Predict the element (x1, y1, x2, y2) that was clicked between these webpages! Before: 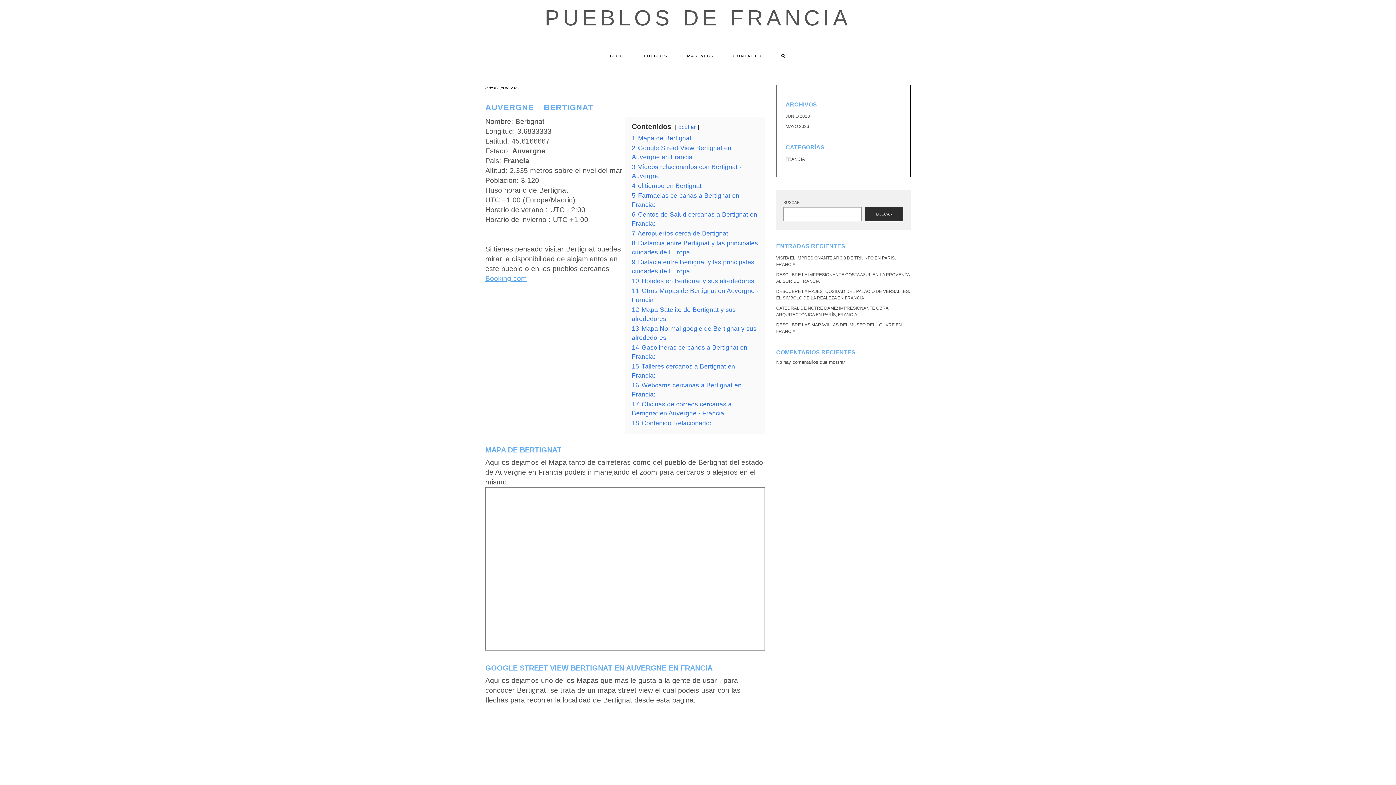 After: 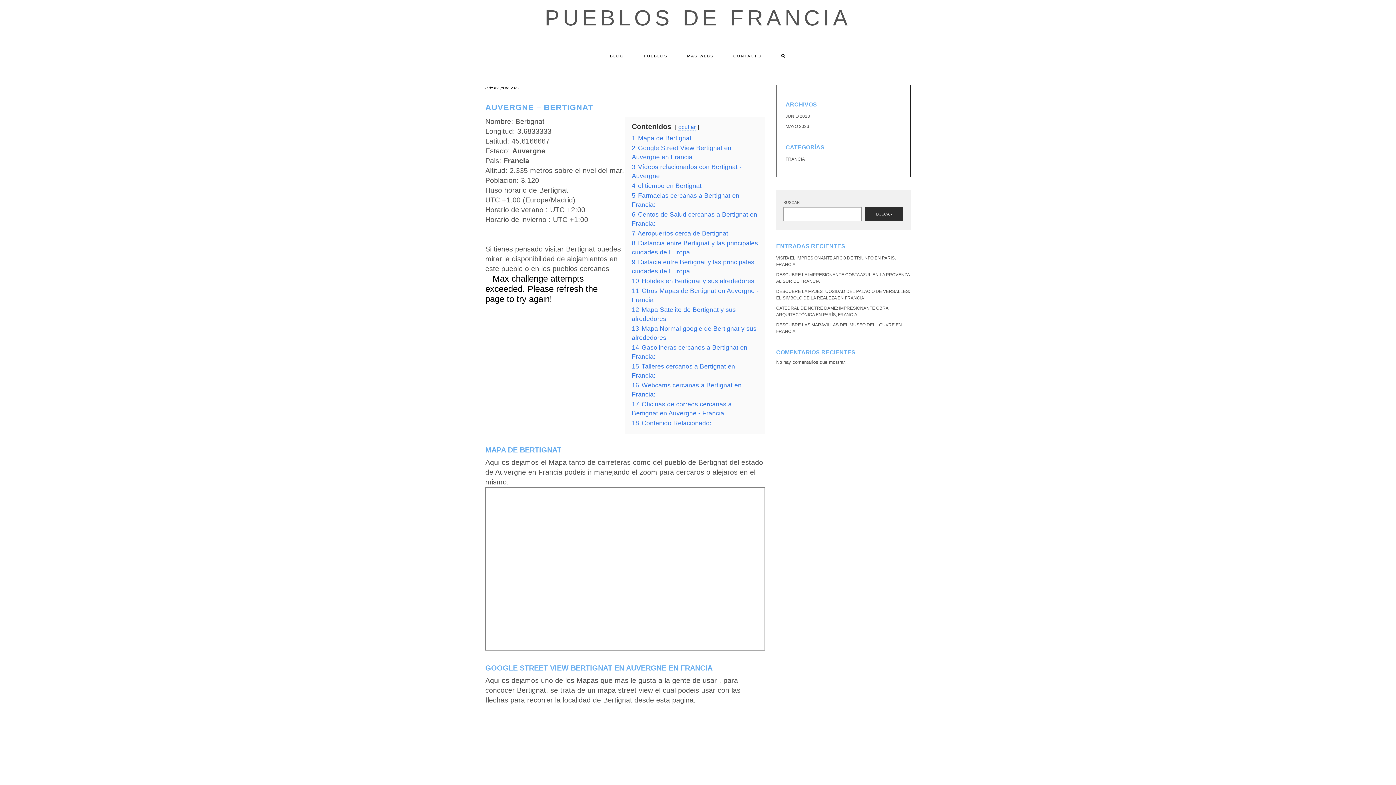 Action: label: ocultar bbox: (678, 124, 696, 130)